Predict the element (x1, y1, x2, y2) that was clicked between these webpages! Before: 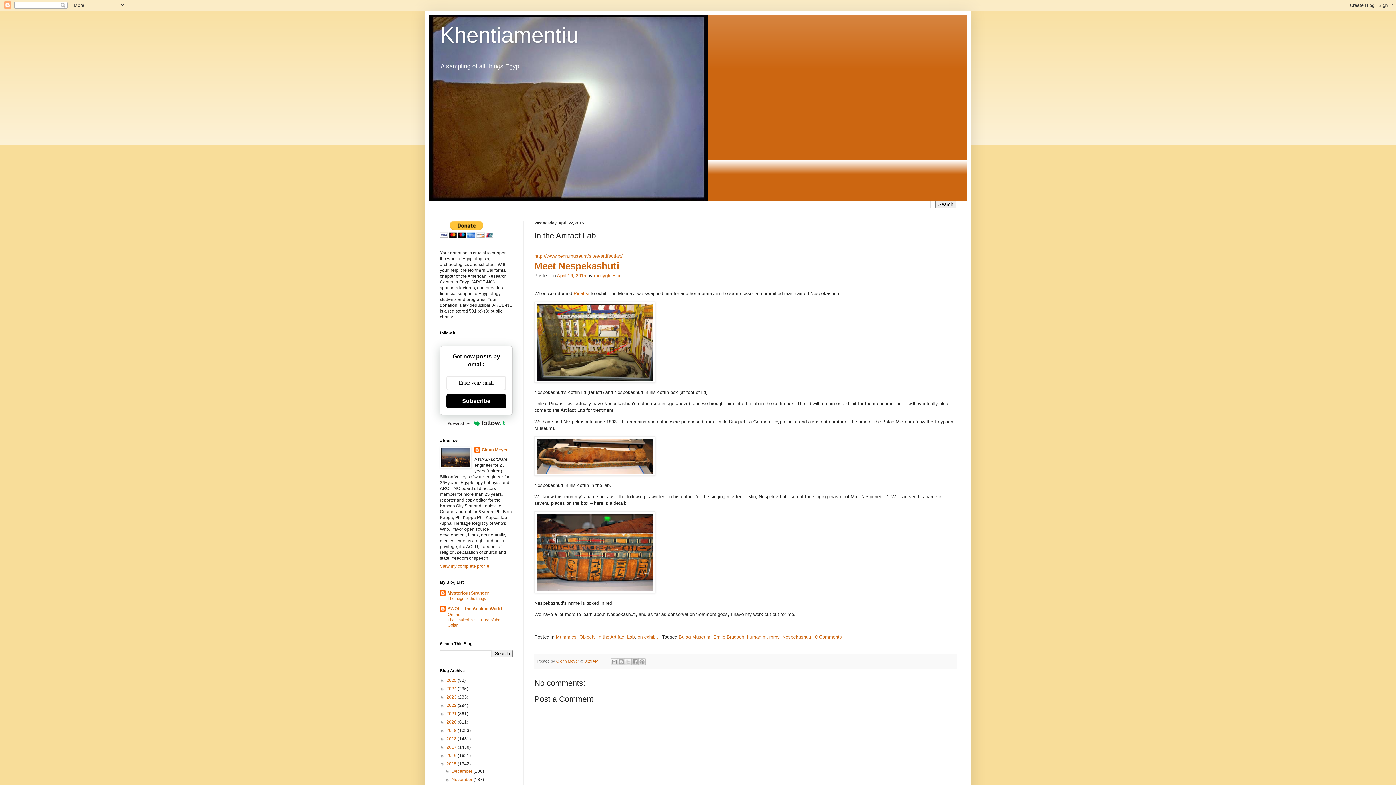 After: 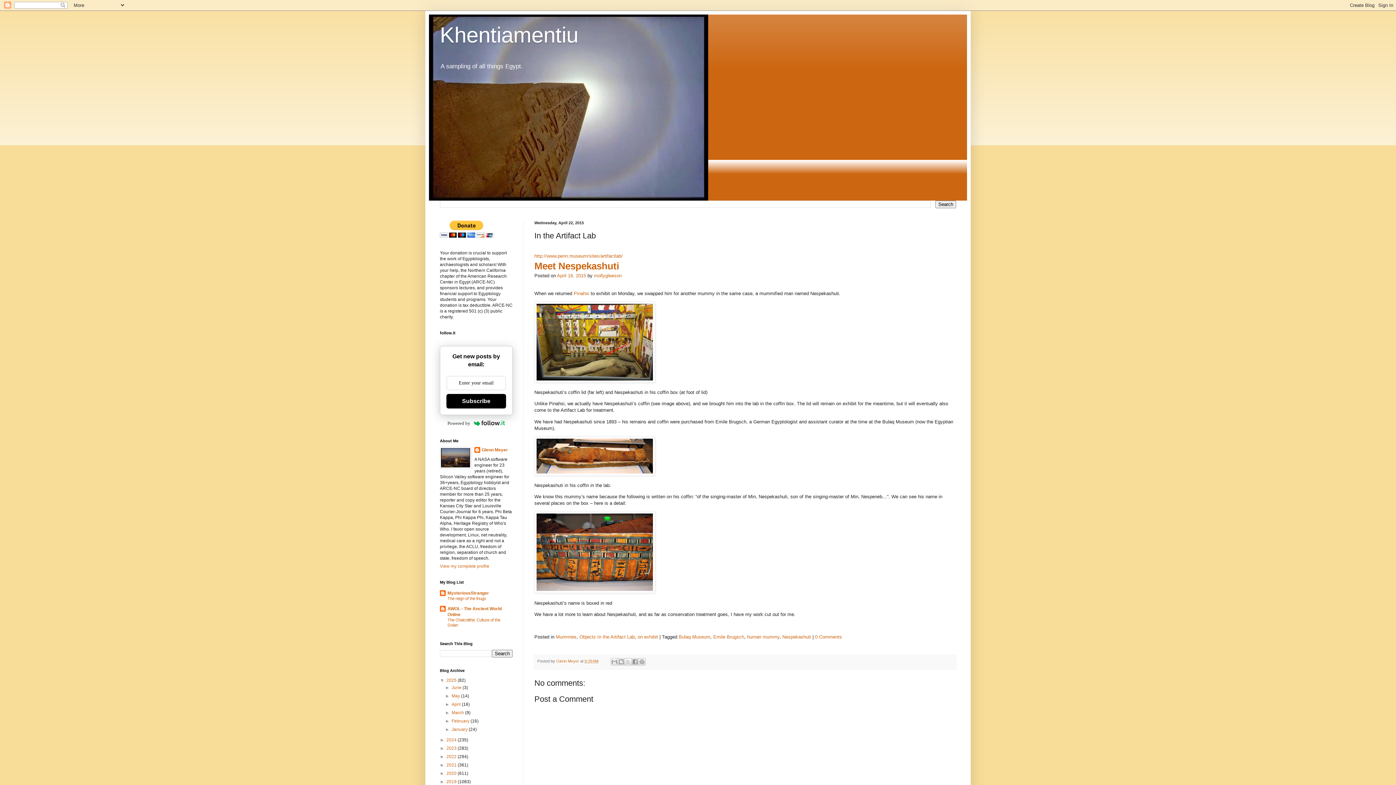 Action: bbox: (440, 678, 446, 683) label: ►  